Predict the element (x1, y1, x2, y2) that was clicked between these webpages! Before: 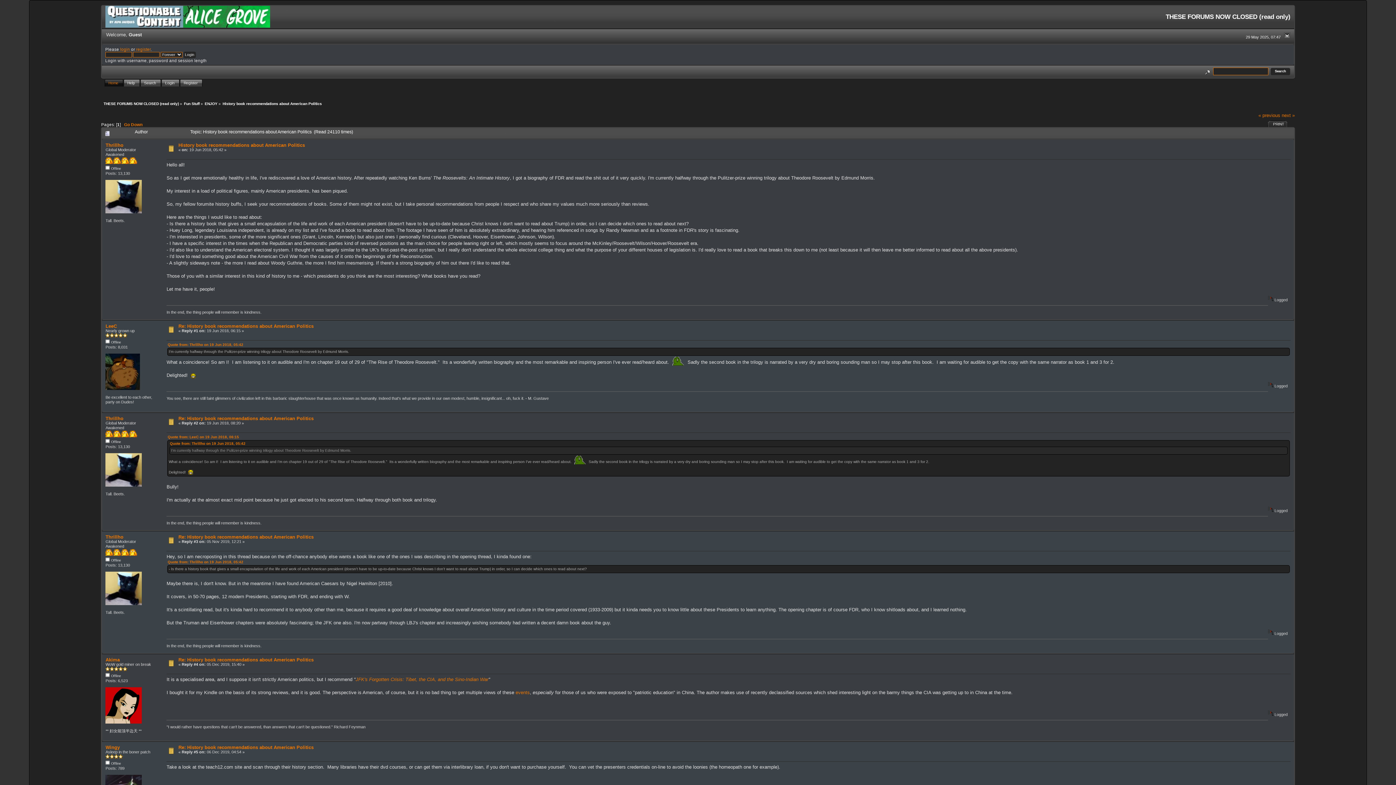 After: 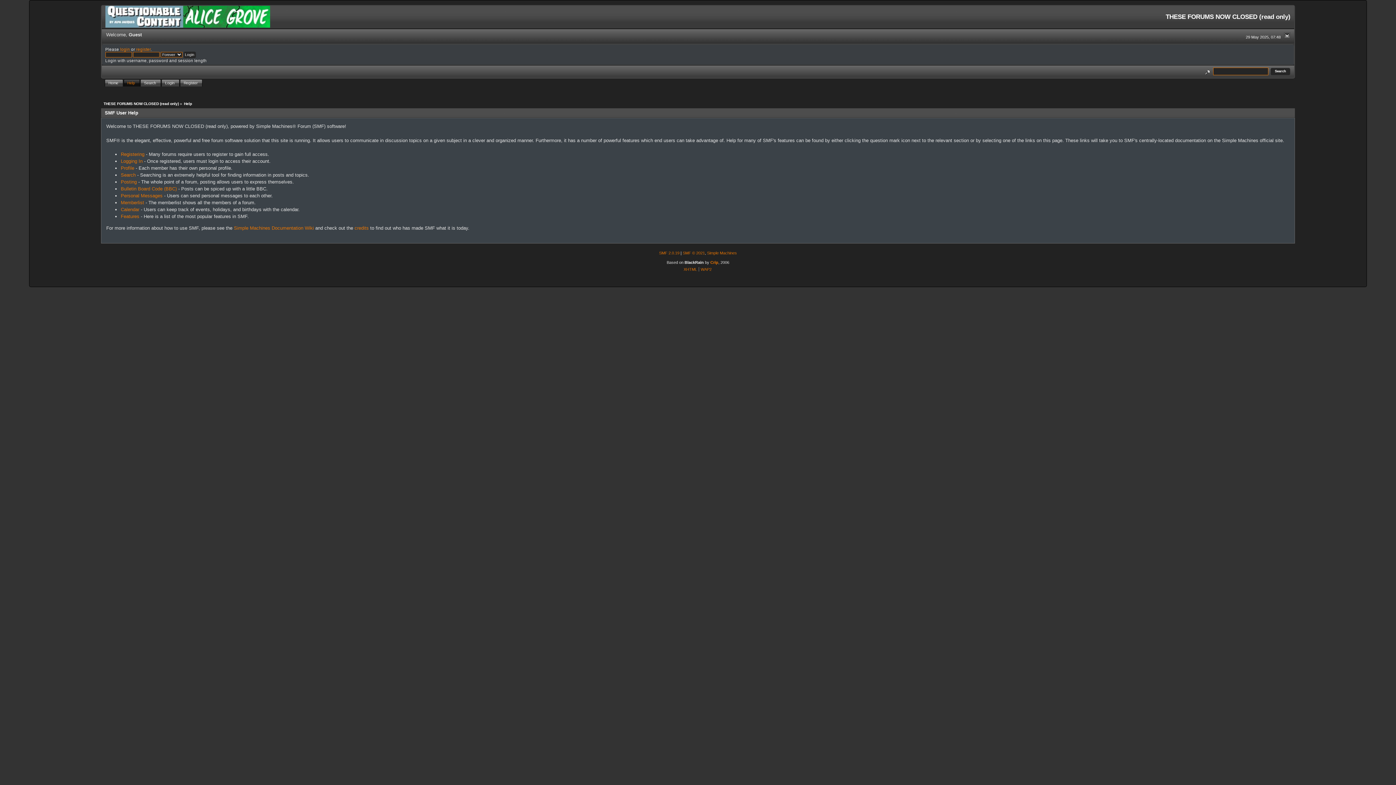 Action: bbox: (123, 79, 140, 86) label: Help